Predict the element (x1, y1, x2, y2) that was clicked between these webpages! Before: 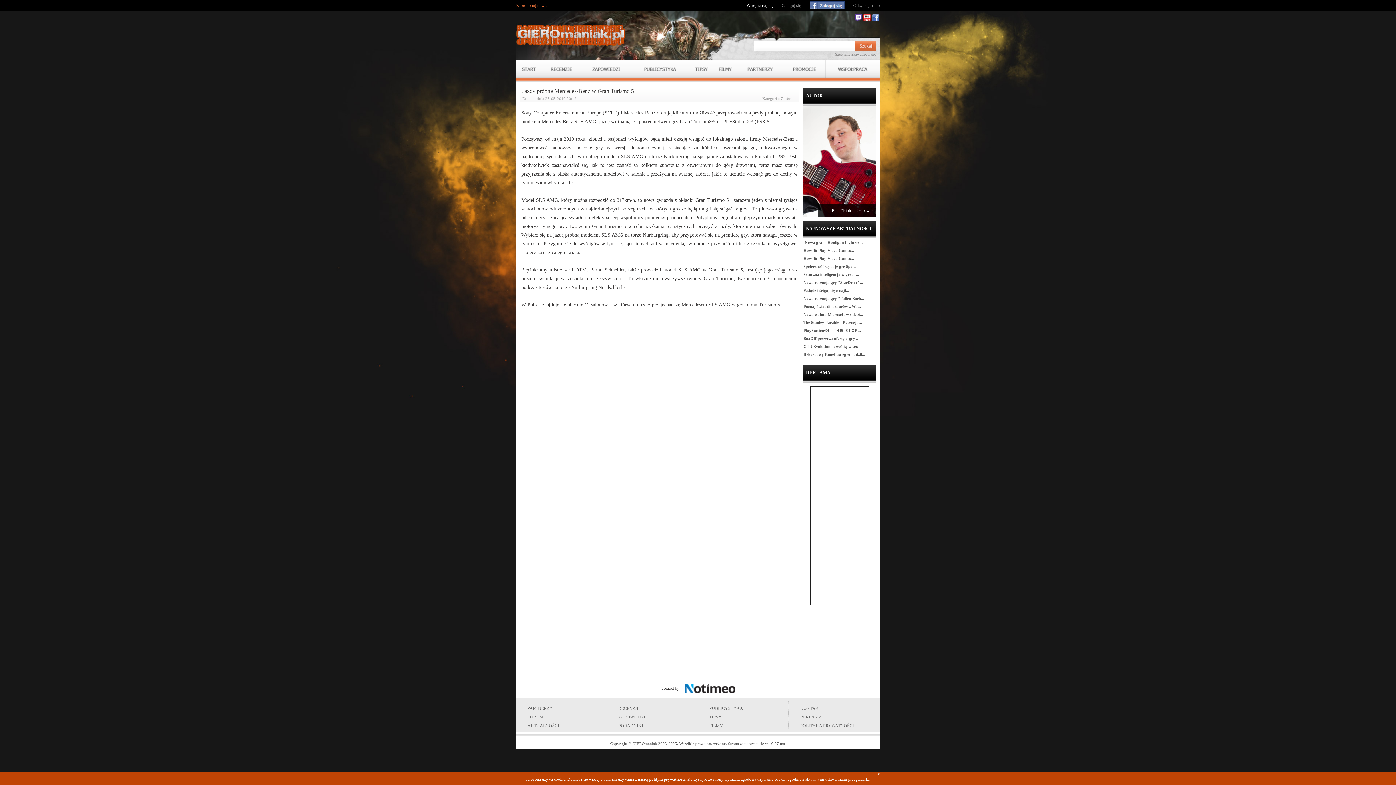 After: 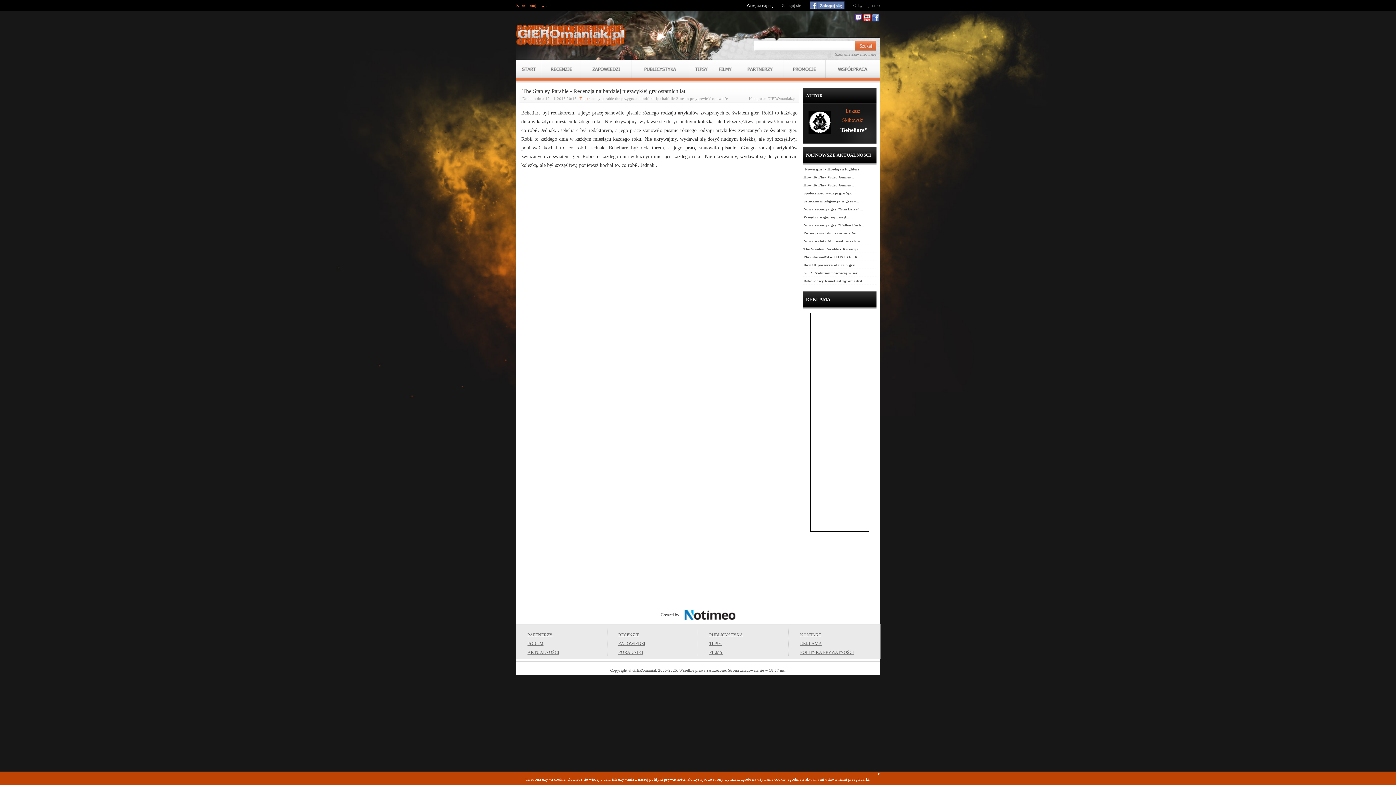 Action: label: The Stanley Parable - Recenzja... bbox: (803, 320, 862, 324)